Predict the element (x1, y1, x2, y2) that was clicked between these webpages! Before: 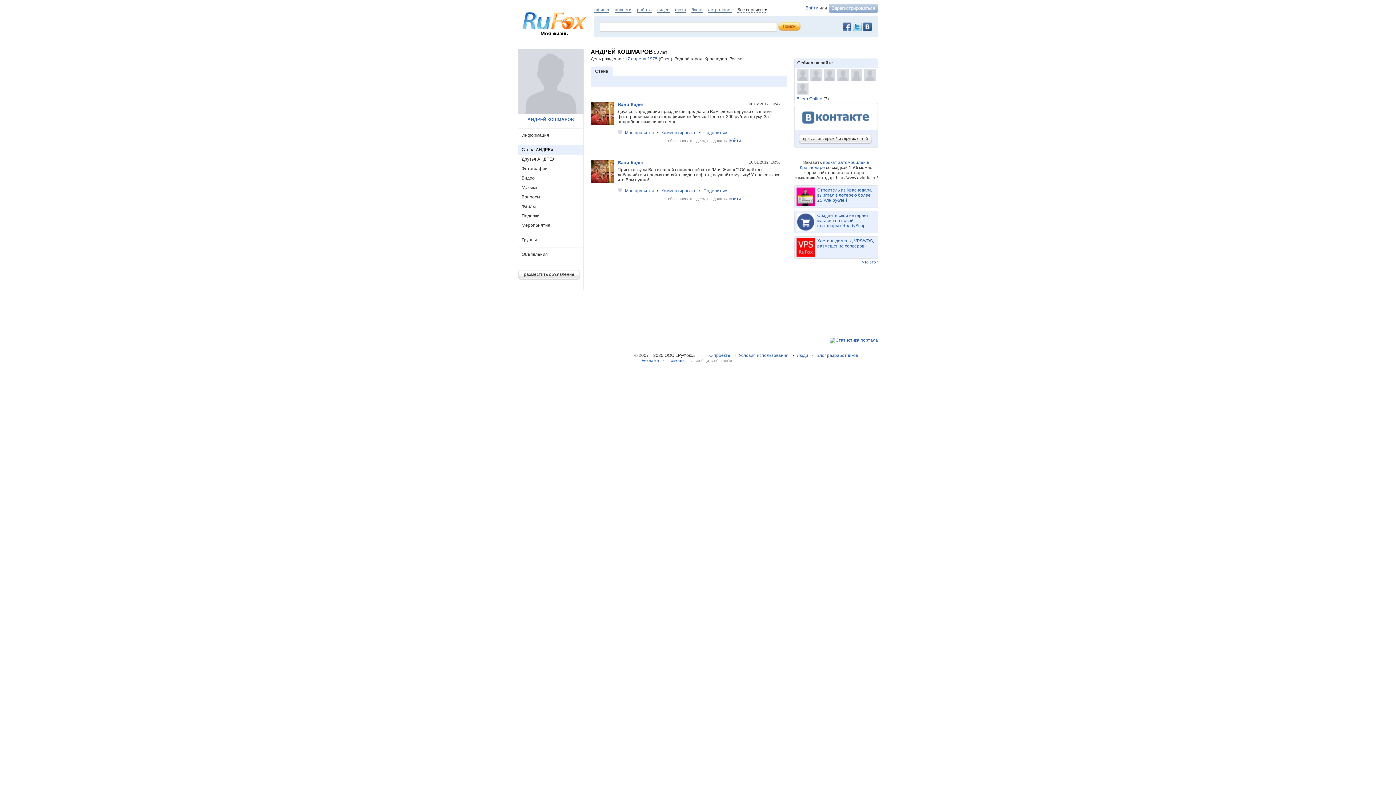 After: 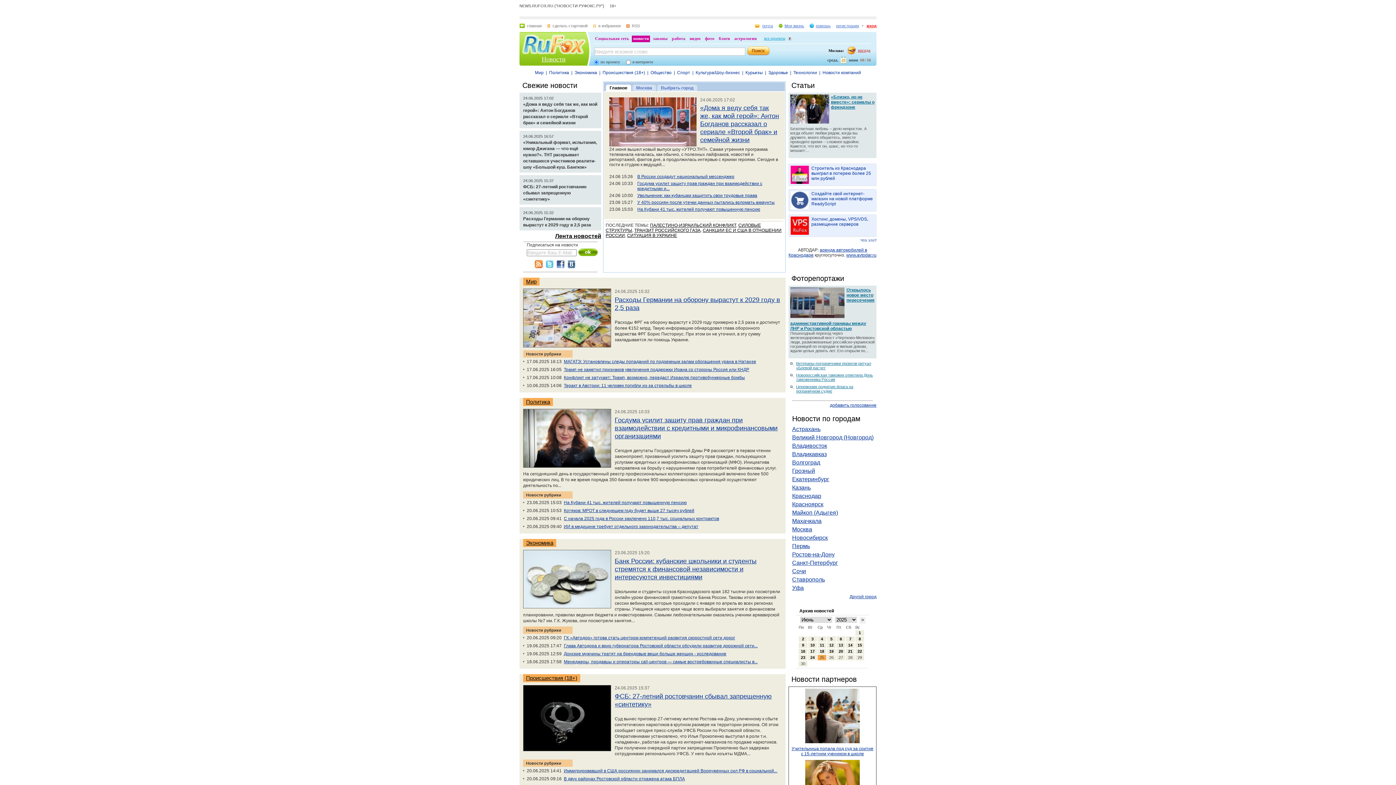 Action: label: новости bbox: (614, 7, 631, 12)